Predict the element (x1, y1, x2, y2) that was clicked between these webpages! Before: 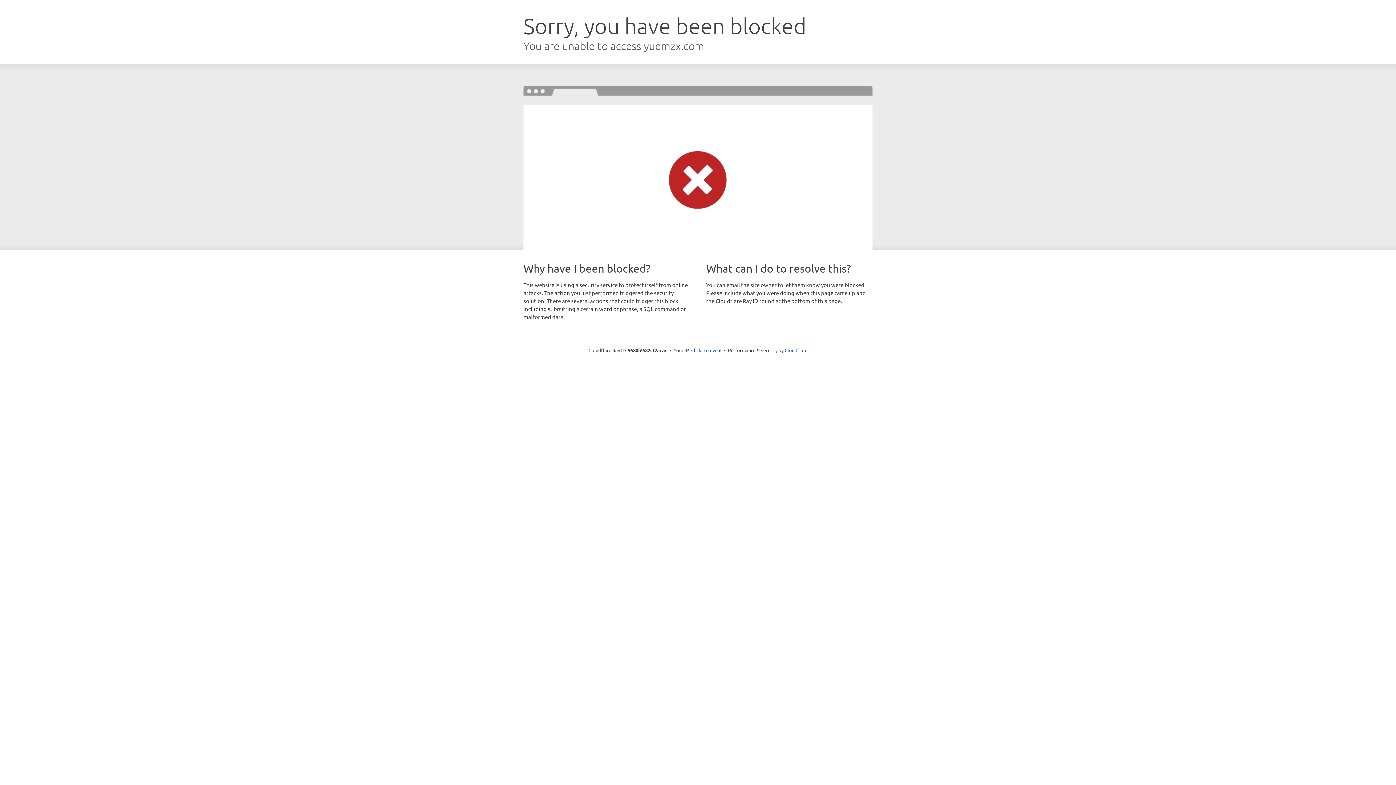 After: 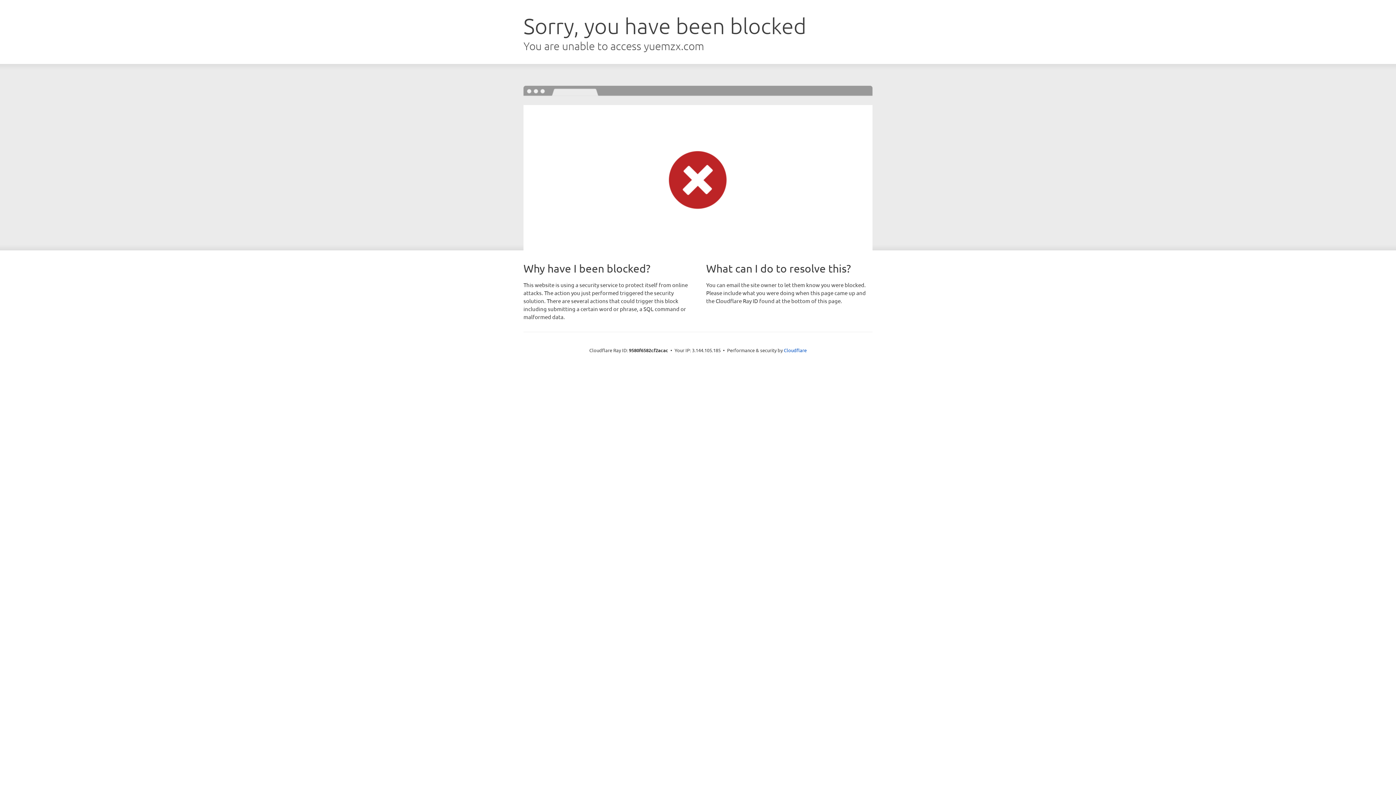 Action: bbox: (691, 346, 721, 353) label: Click to reveal